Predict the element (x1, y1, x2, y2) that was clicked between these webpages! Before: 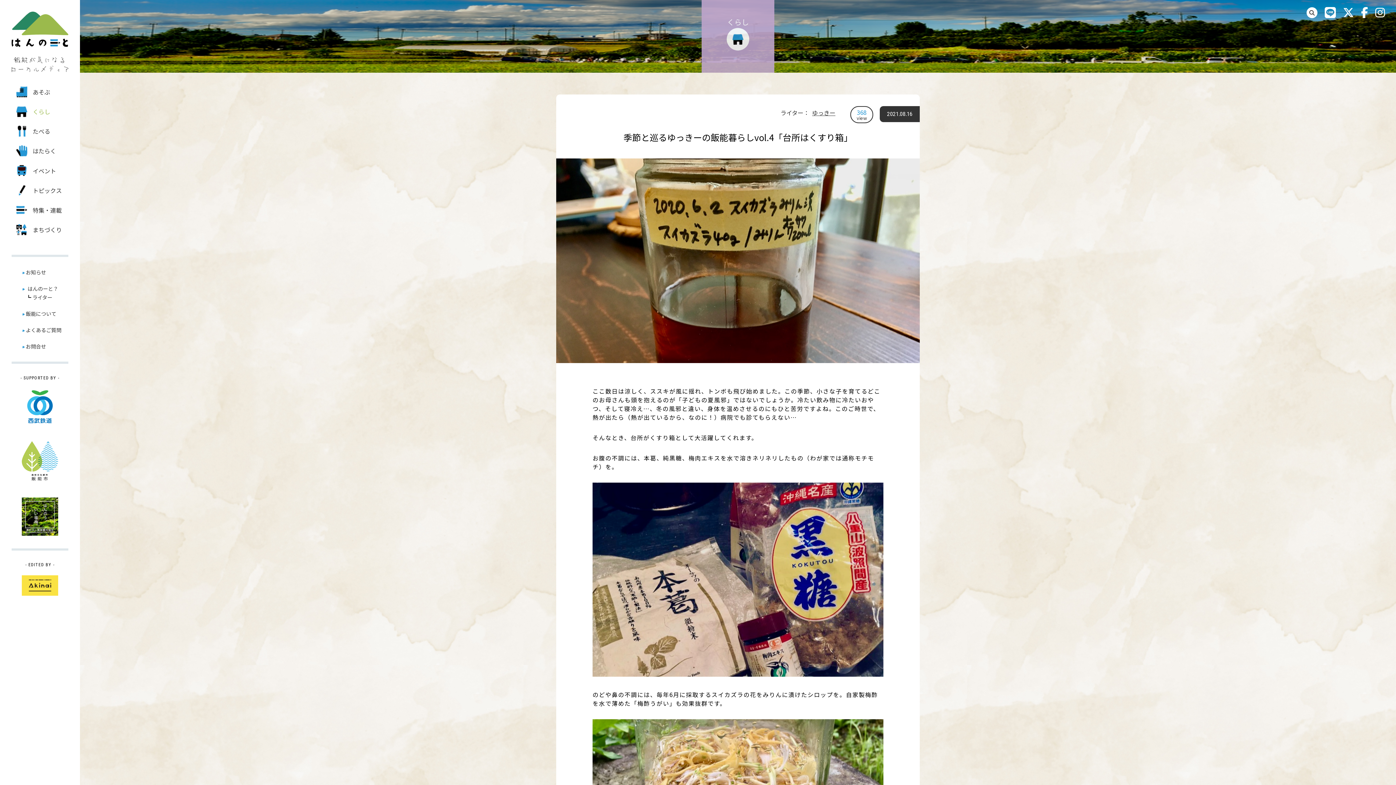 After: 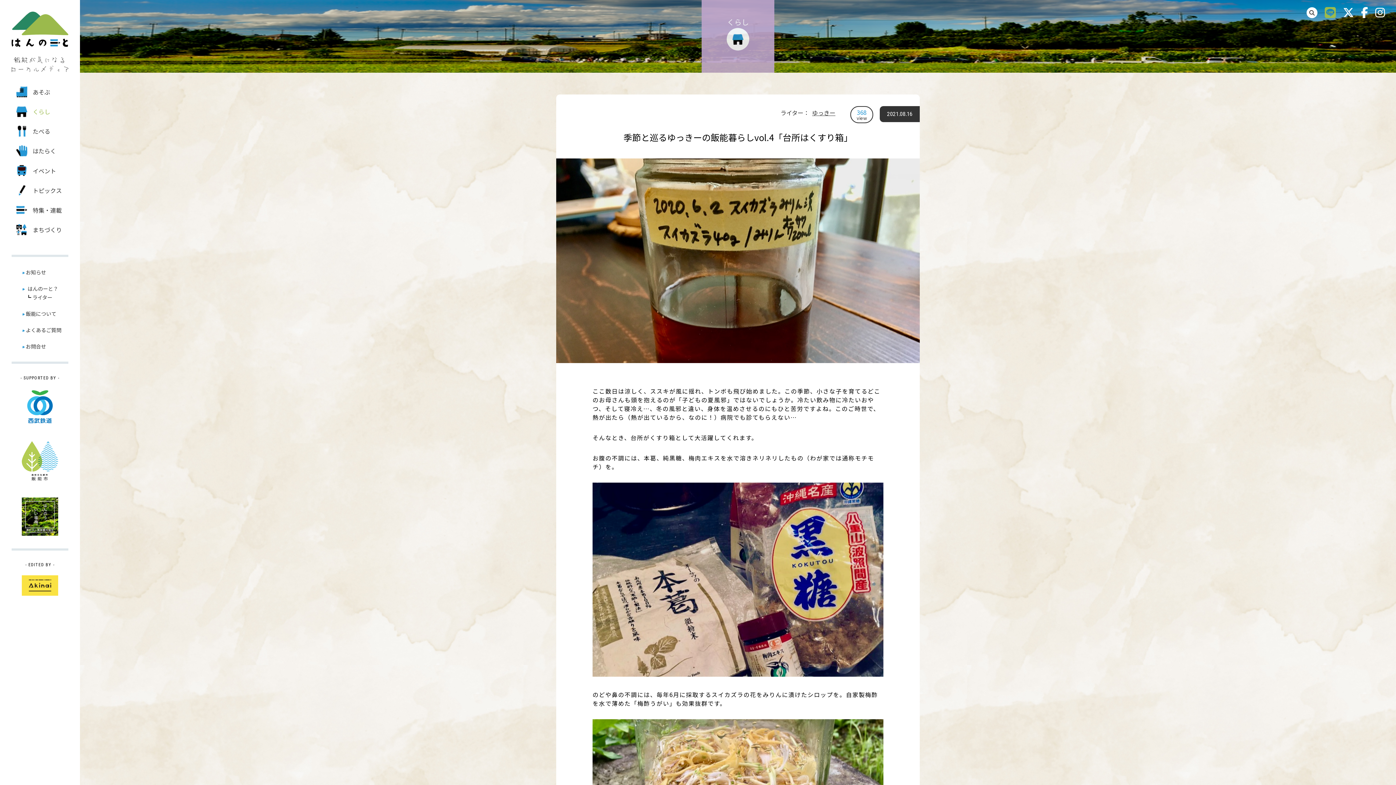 Action: bbox: (1325, 4, 1336, 20)